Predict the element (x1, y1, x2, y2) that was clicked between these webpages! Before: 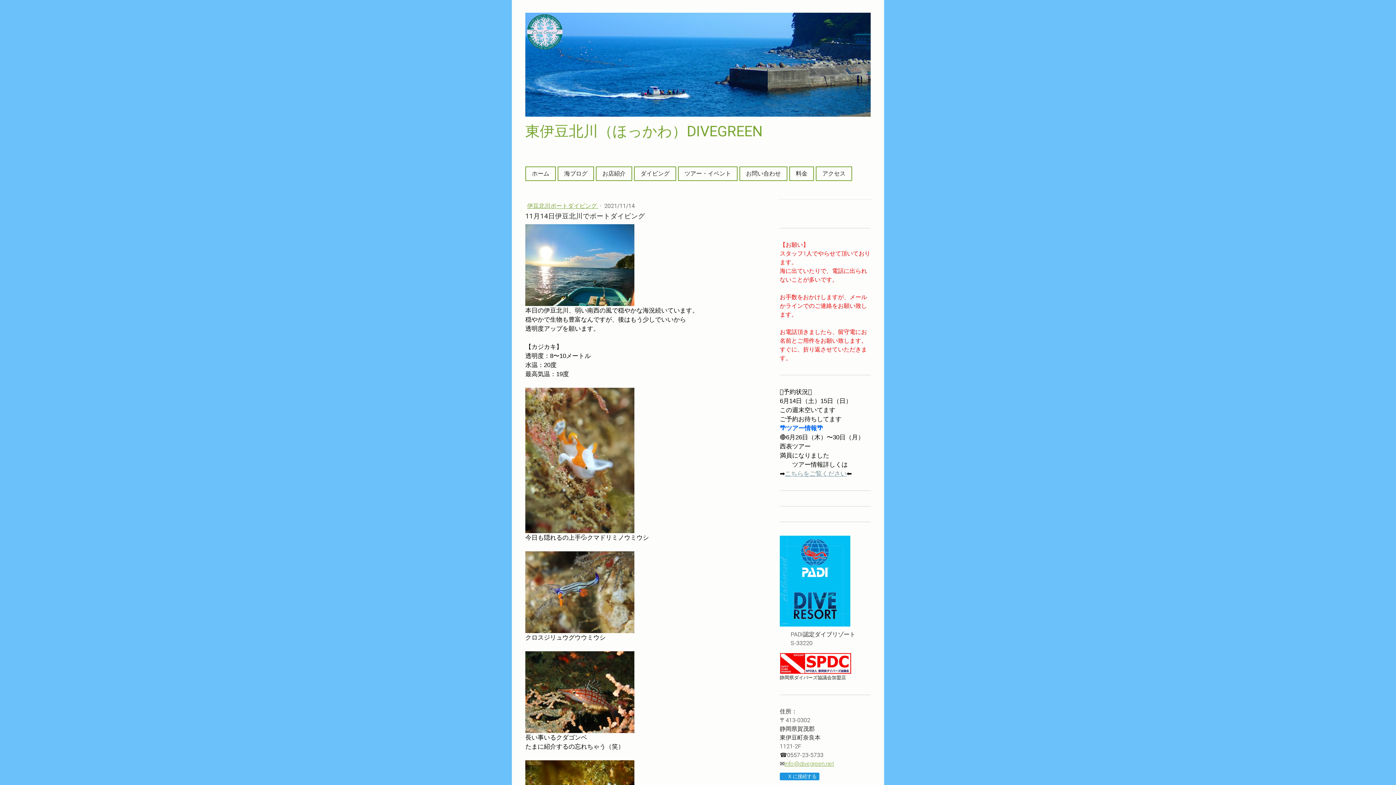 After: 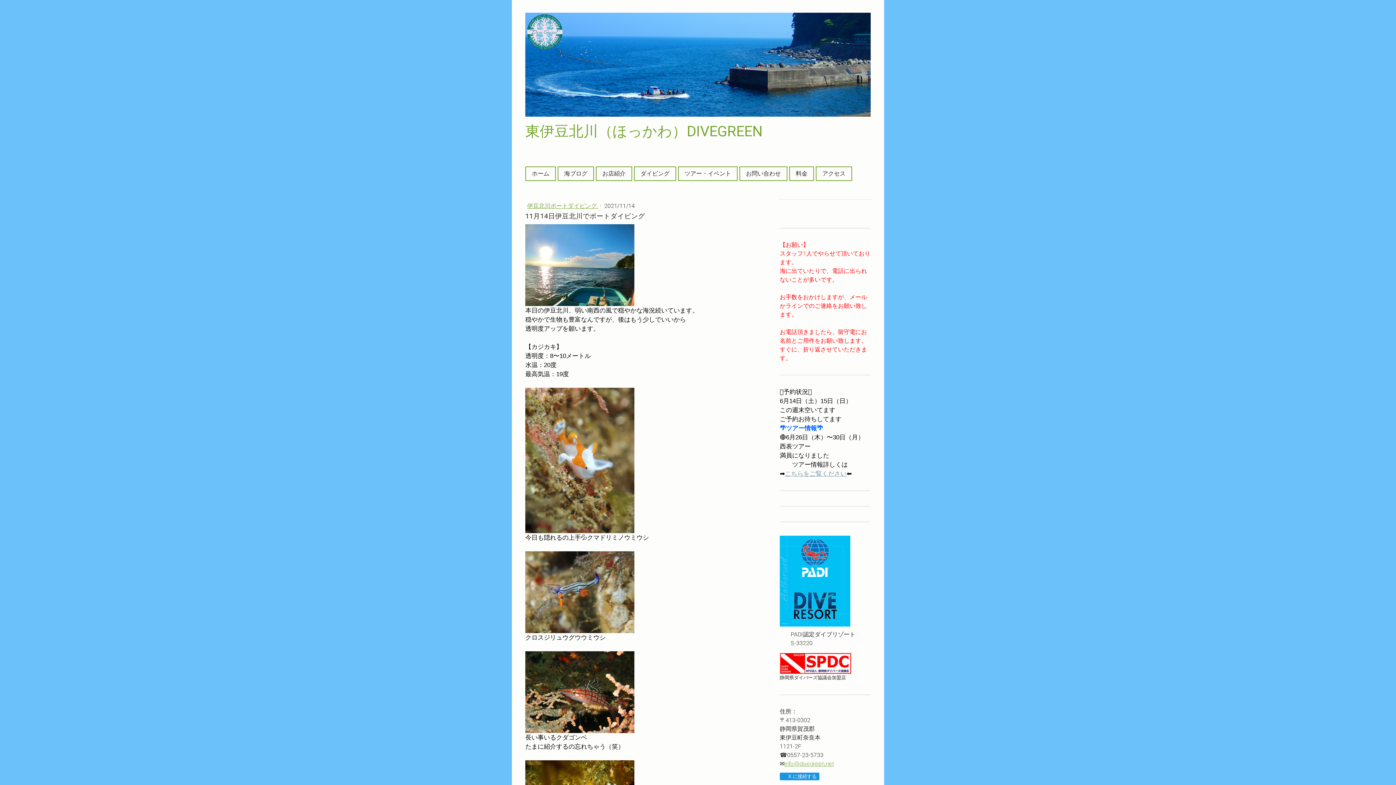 Action: label: こちらをご覧ください bbox: (785, 470, 846, 477)